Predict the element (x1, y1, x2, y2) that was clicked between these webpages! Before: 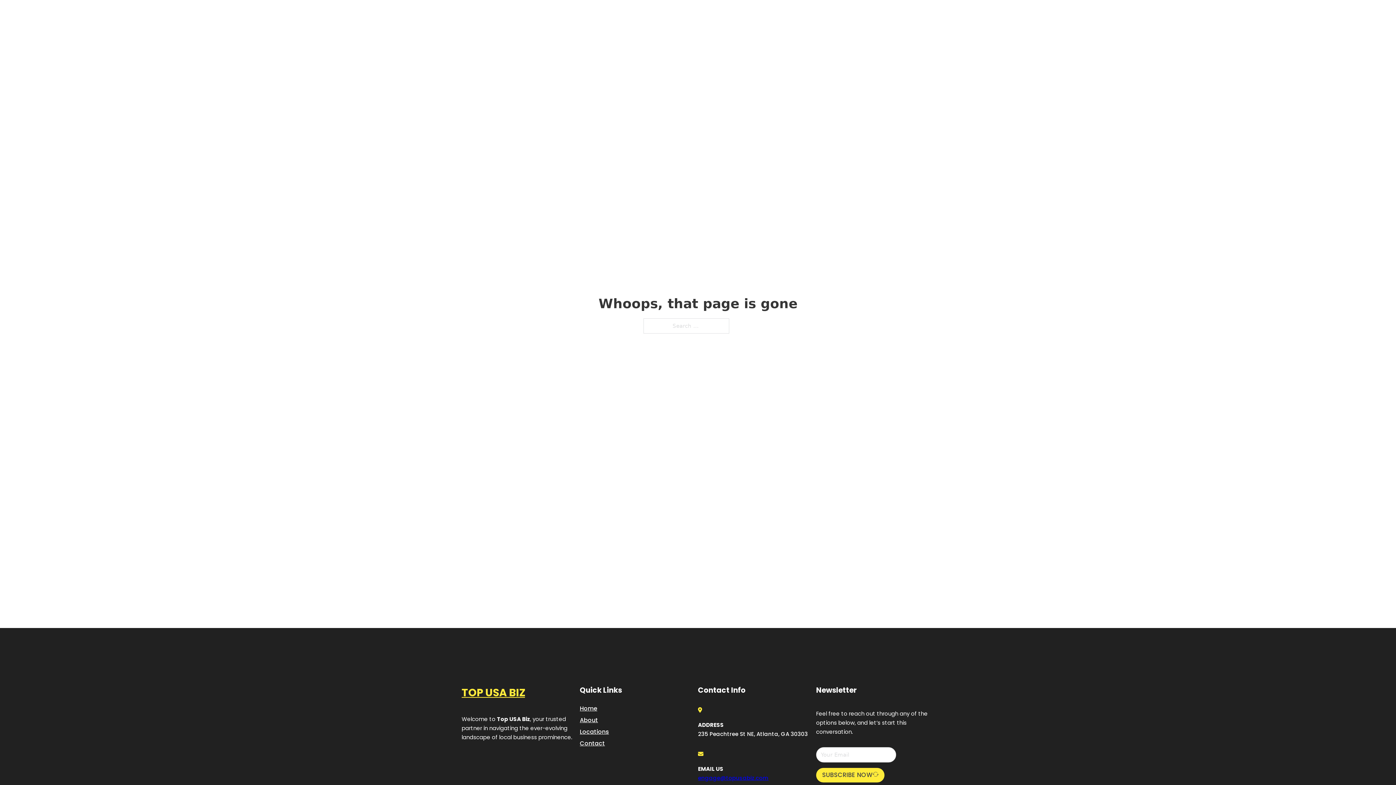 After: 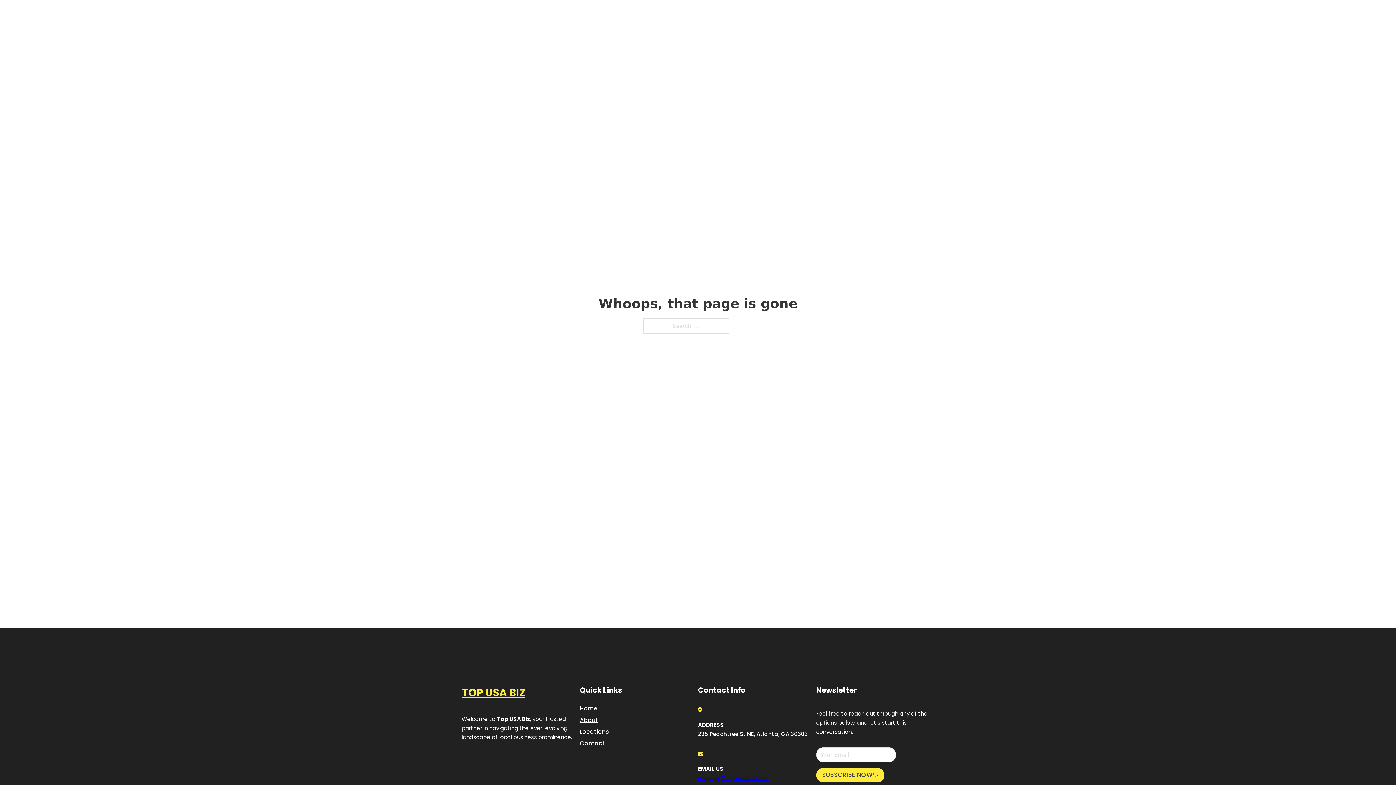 Action: label: engage@topusabiz.com bbox: (698, 774, 768, 782)